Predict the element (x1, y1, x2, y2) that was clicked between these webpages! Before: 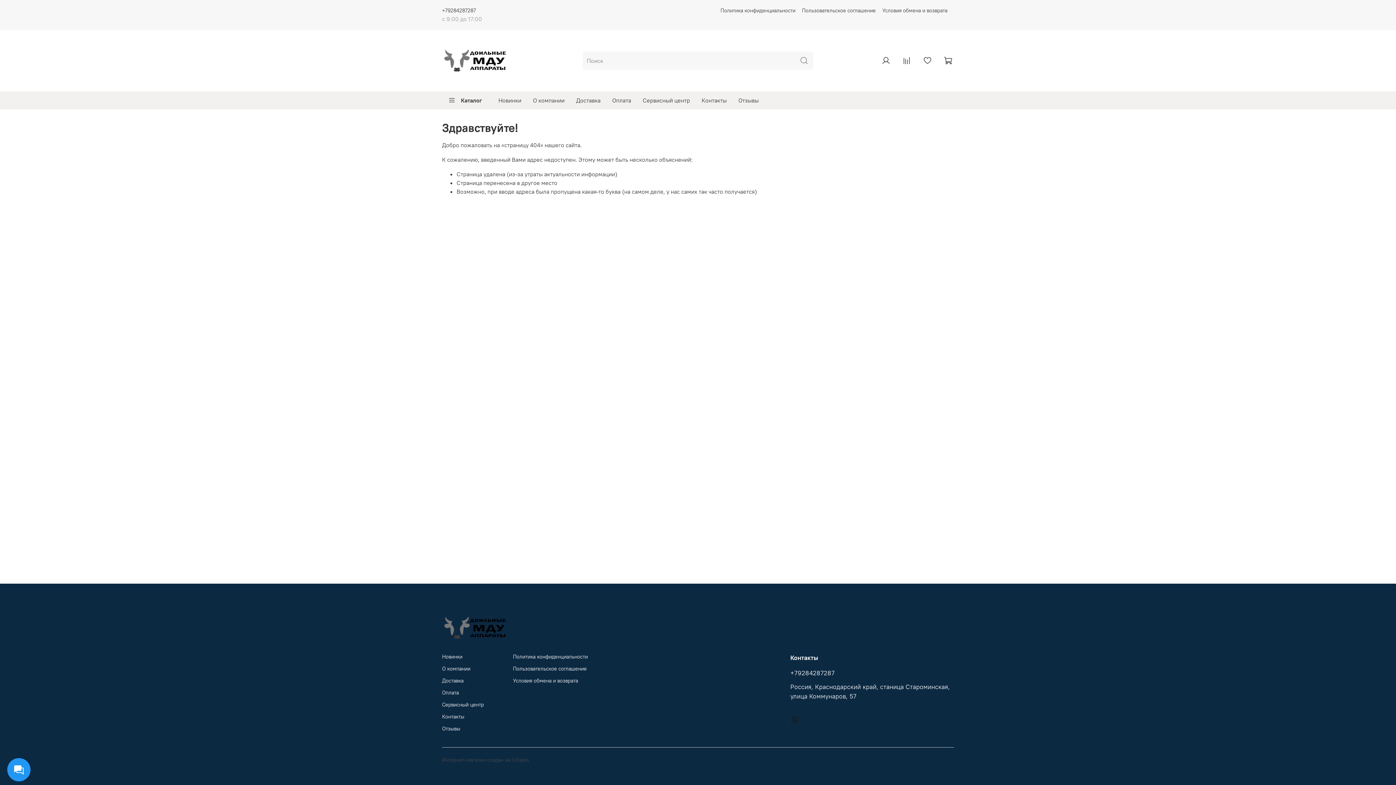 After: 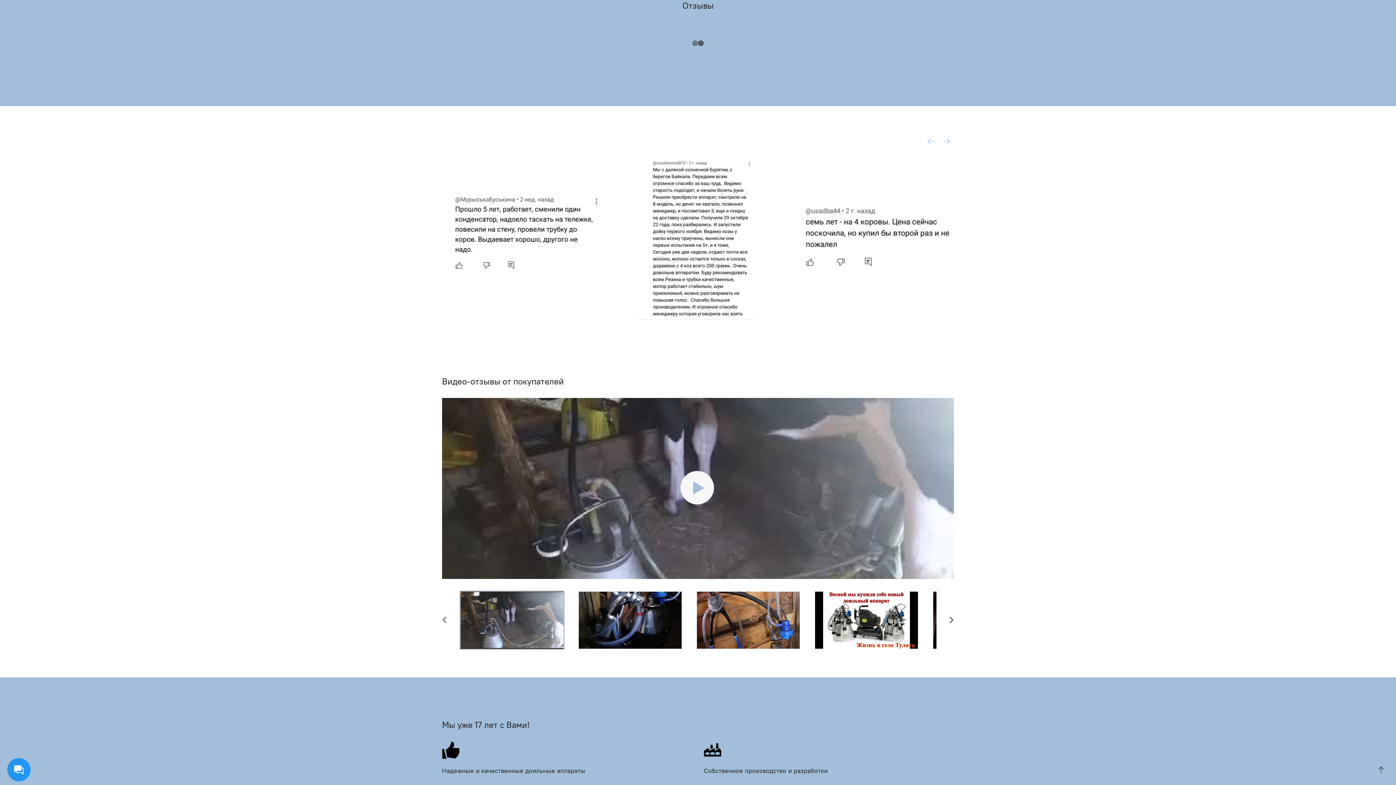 Action: bbox: (732, 91, 764, 109) label: Отзывы